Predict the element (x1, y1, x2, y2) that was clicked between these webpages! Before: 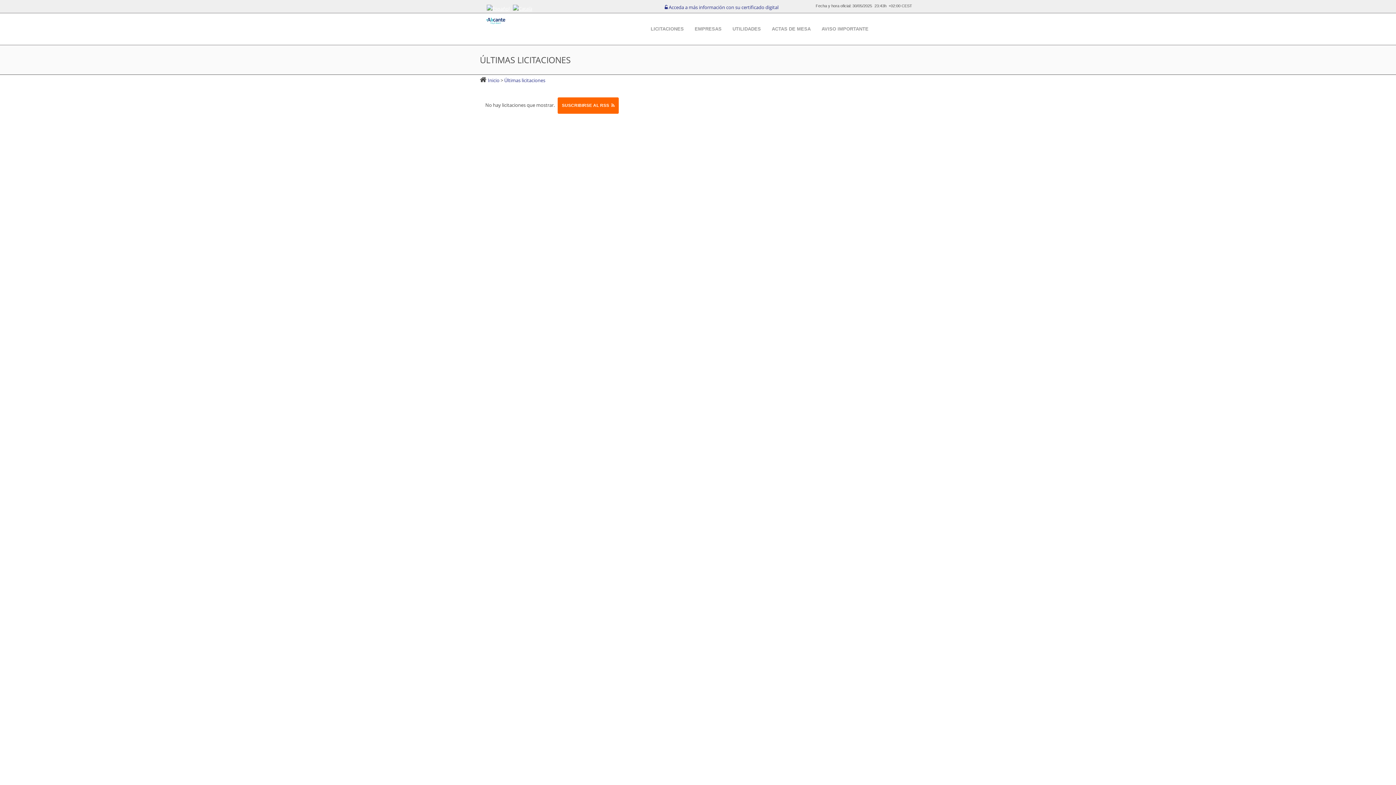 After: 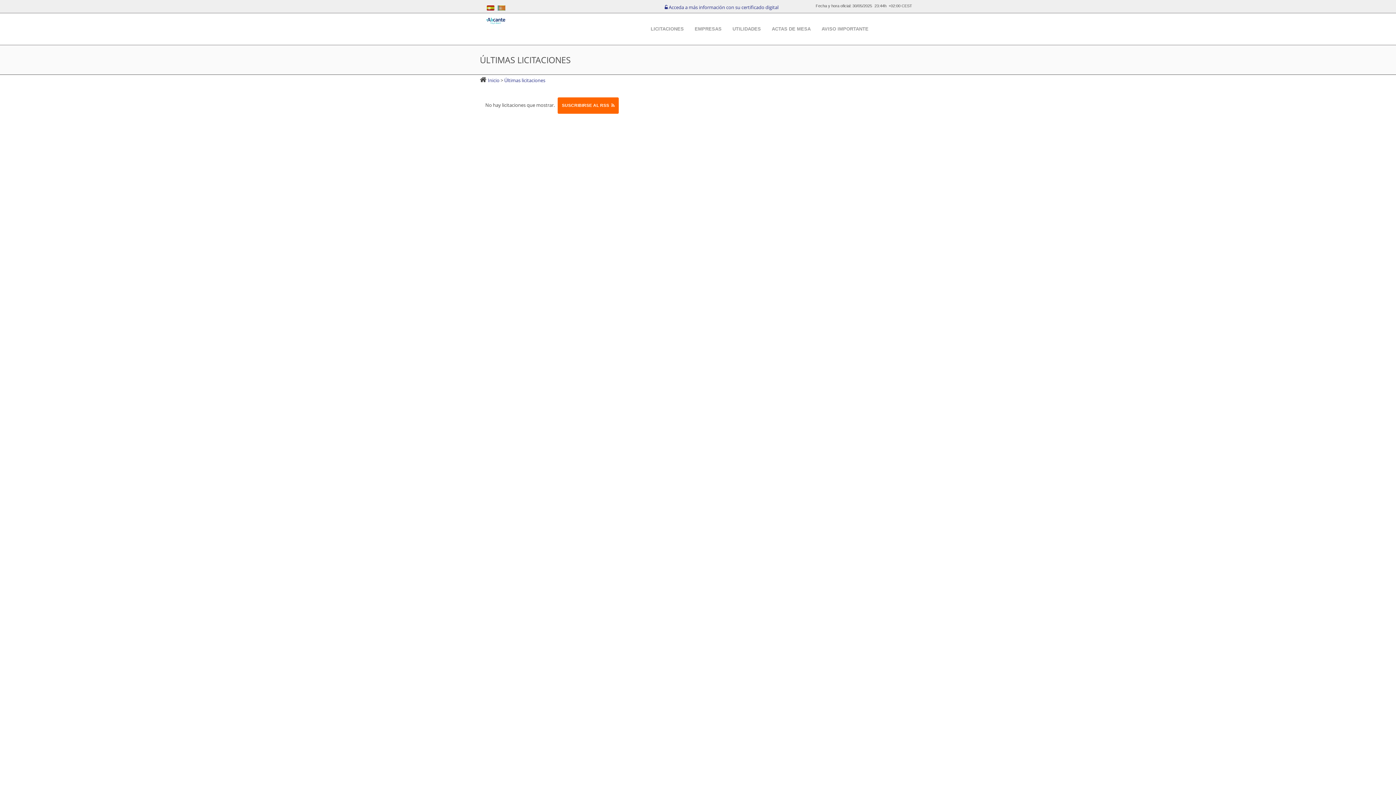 Action: bbox: (488, 76, 500, 83) label: Inicio 